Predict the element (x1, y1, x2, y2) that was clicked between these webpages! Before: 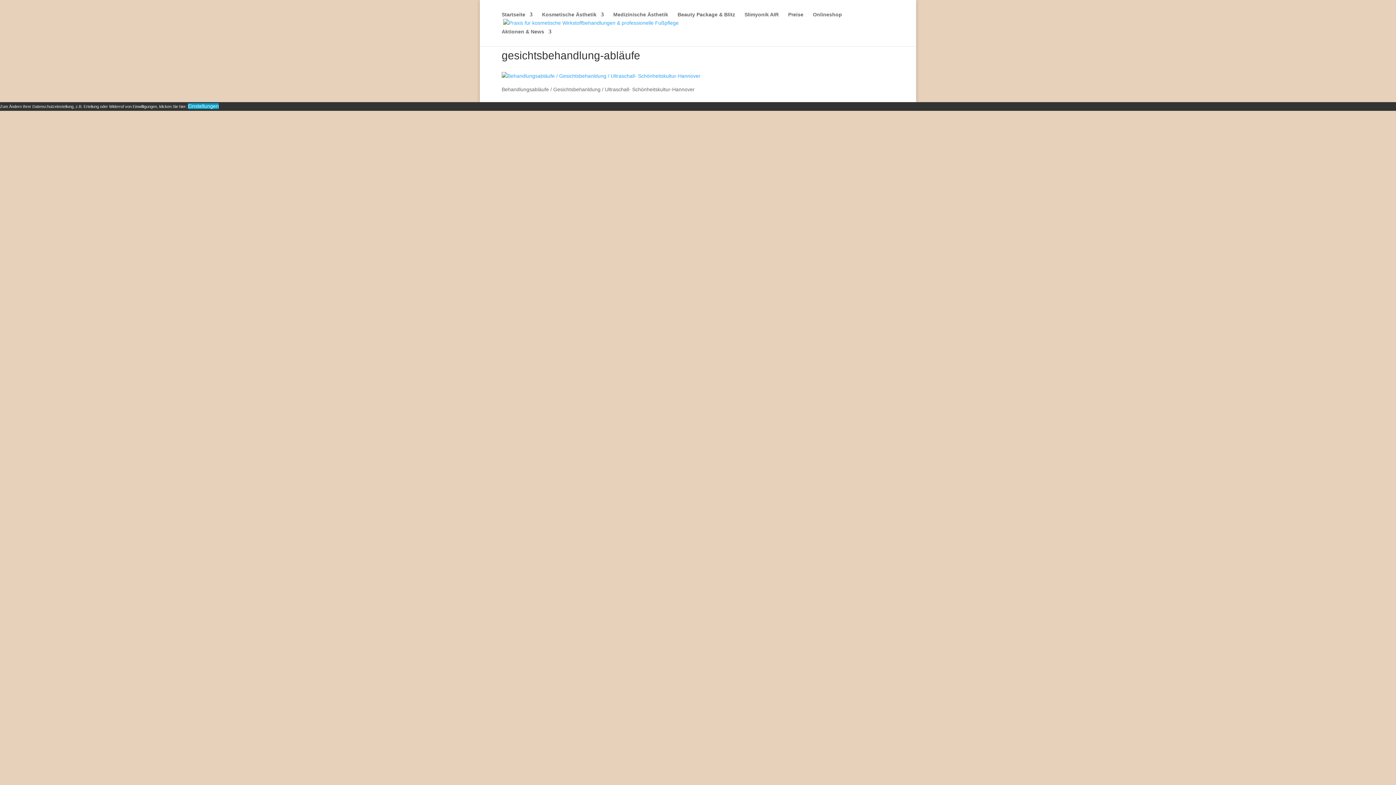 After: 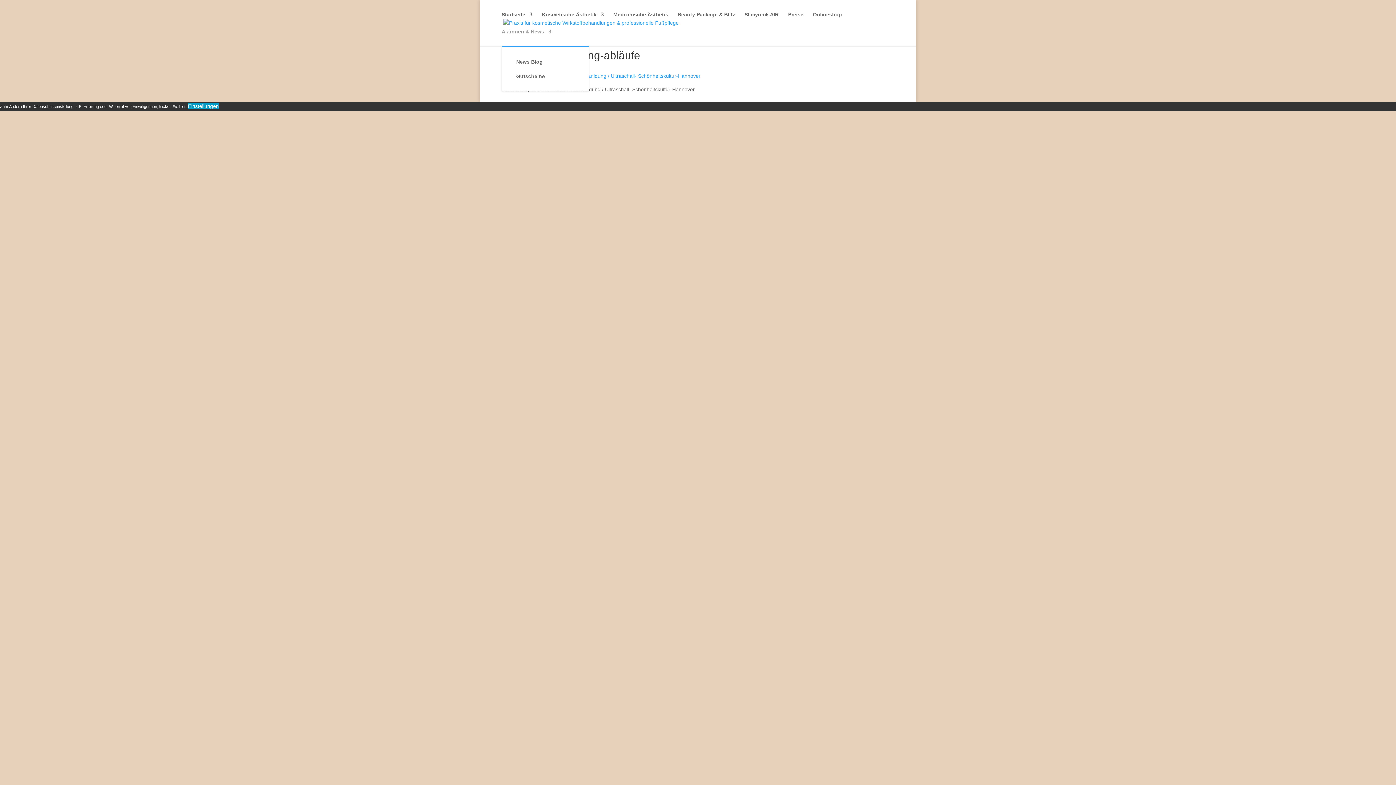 Action: bbox: (501, 29, 551, 46) label: Aktionen & News